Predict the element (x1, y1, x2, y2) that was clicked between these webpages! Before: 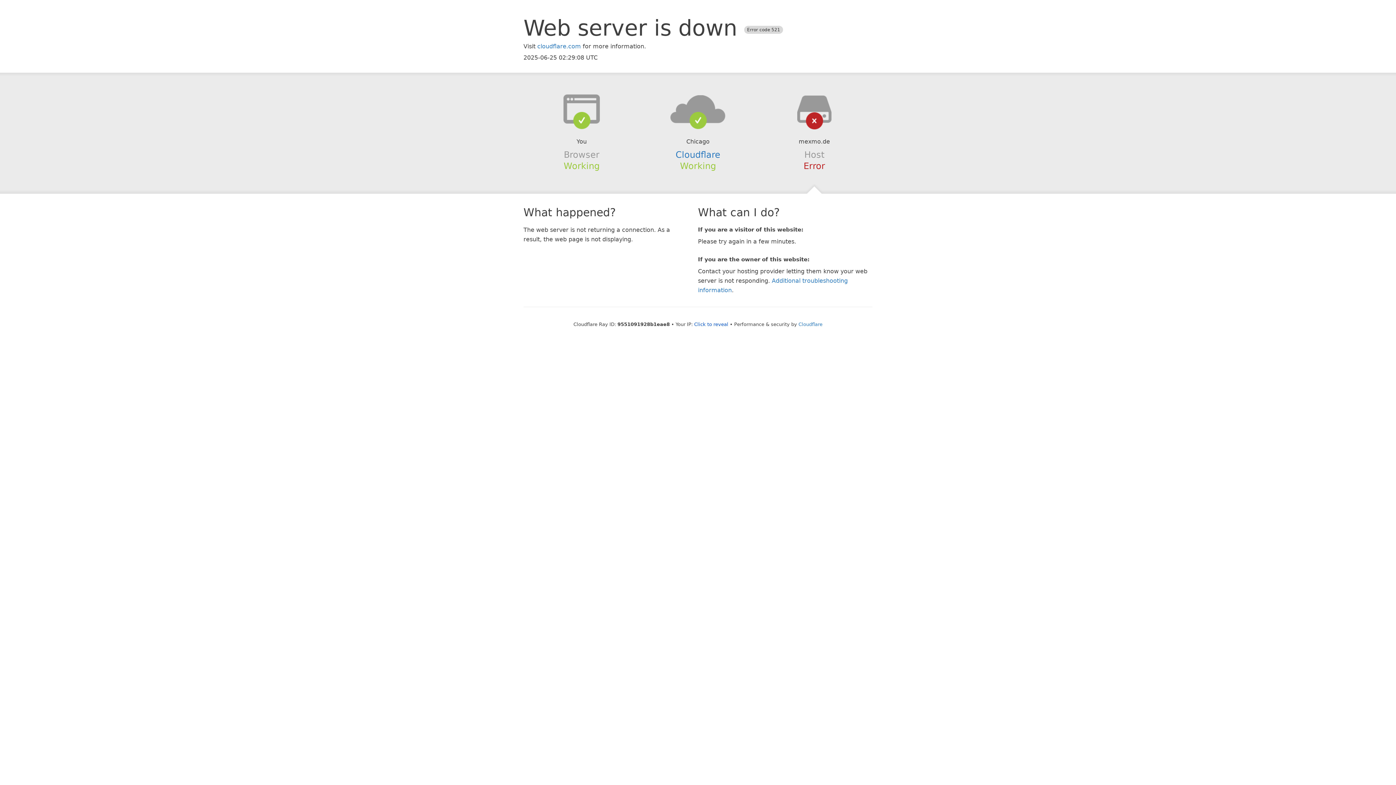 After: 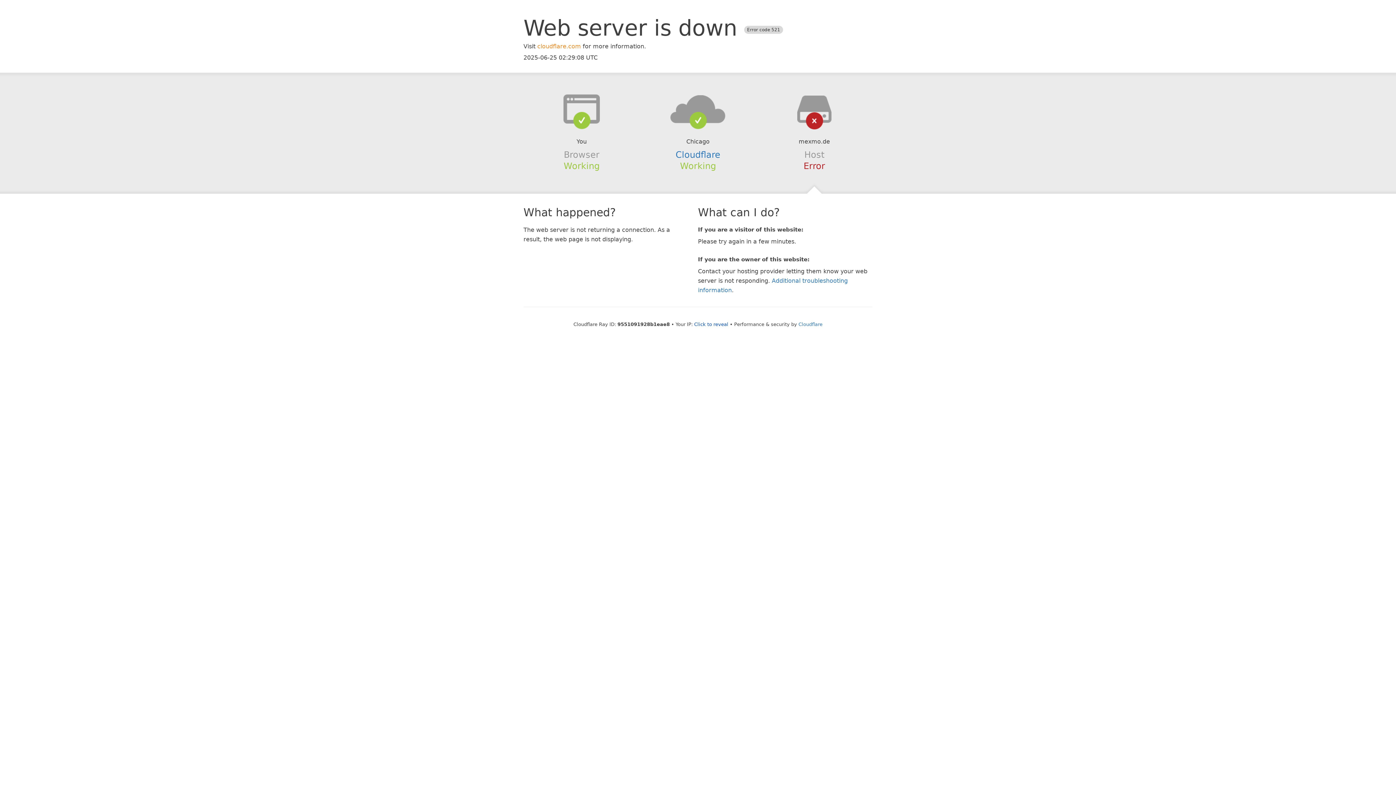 Action: label: cloudflare.com bbox: (537, 42, 581, 49)